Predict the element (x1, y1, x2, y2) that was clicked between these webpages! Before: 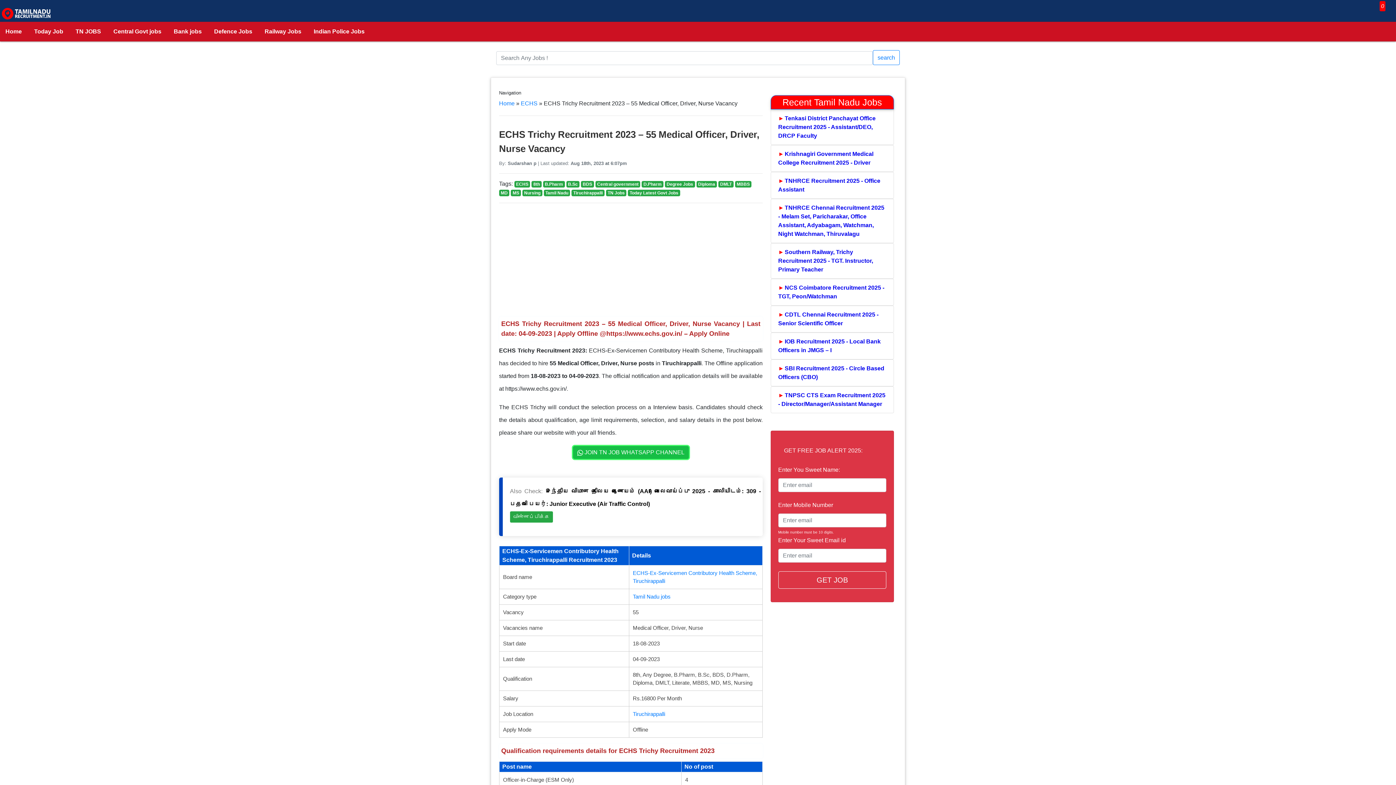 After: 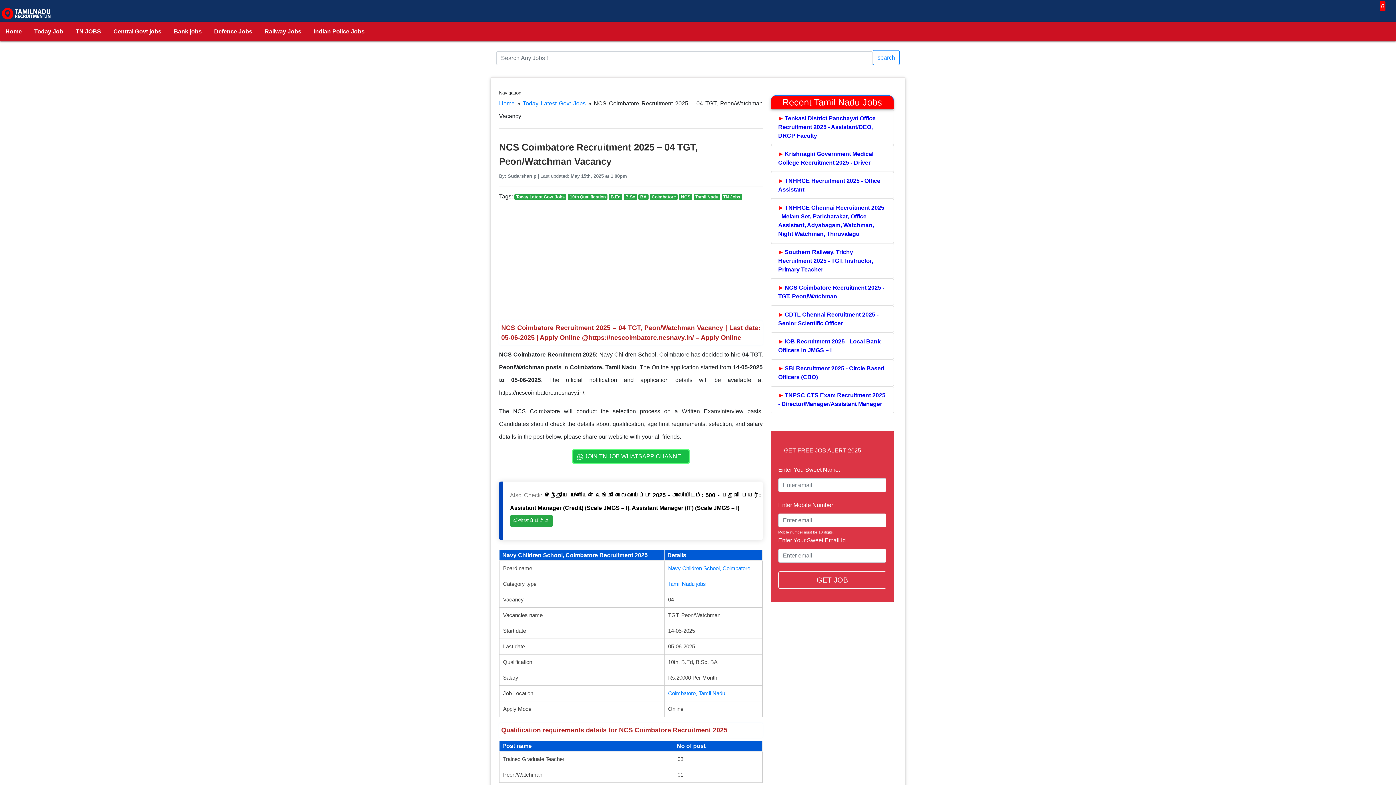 Action: label: NCS Coimbatore Recruitment 2025 - TGT, Peon/Watchman
 bbox: (770, 278, 894, 305)